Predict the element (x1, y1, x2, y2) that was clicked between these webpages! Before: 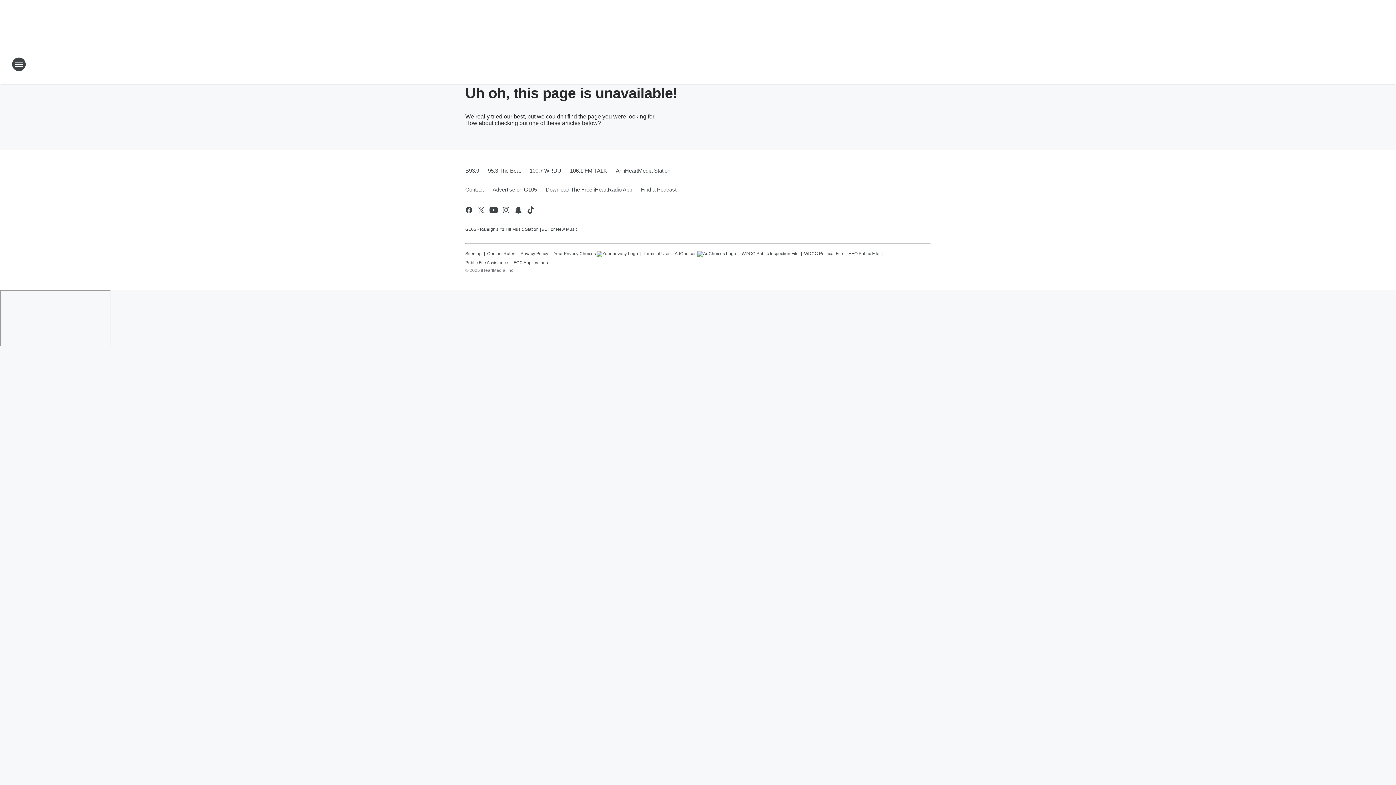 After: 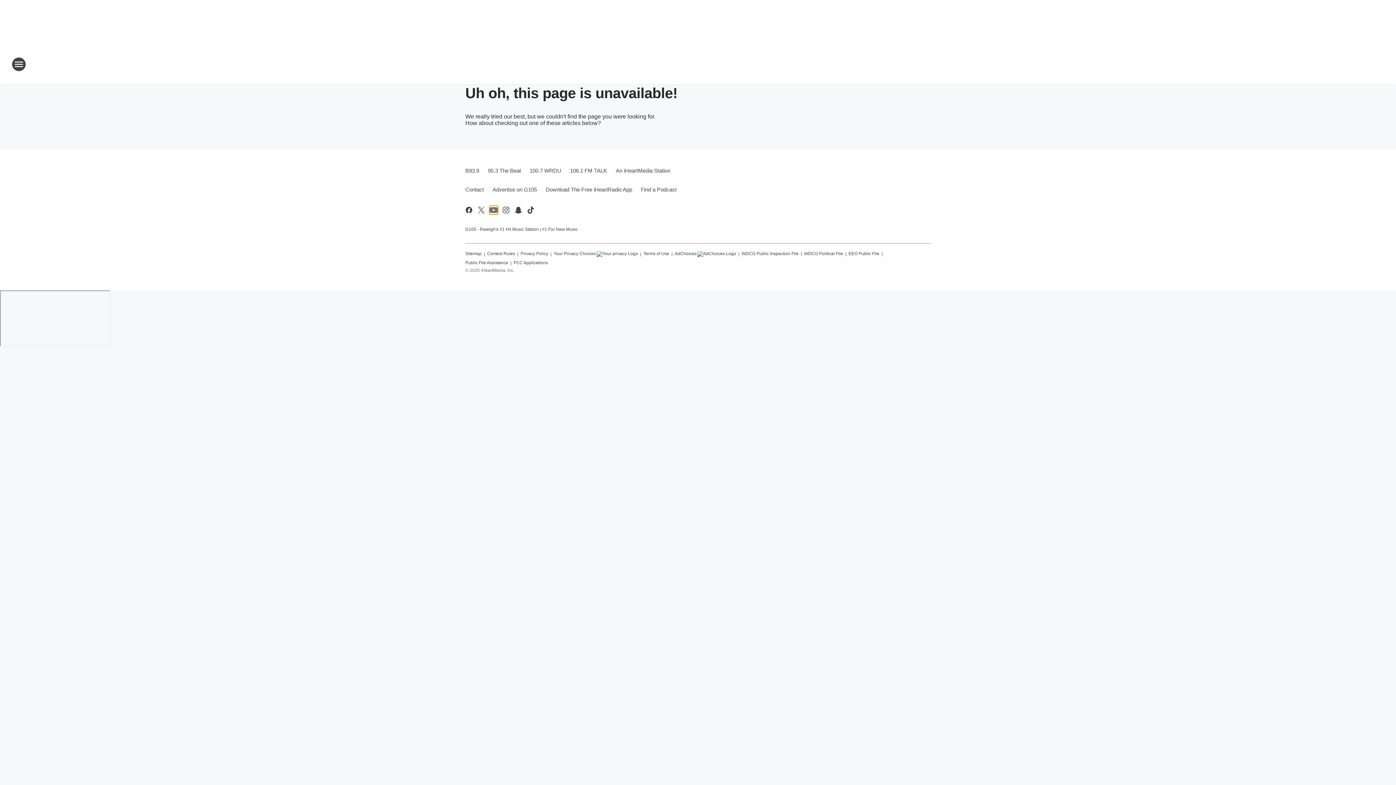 Action: bbox: (489, 205, 498, 214) label: Visit us on youtube